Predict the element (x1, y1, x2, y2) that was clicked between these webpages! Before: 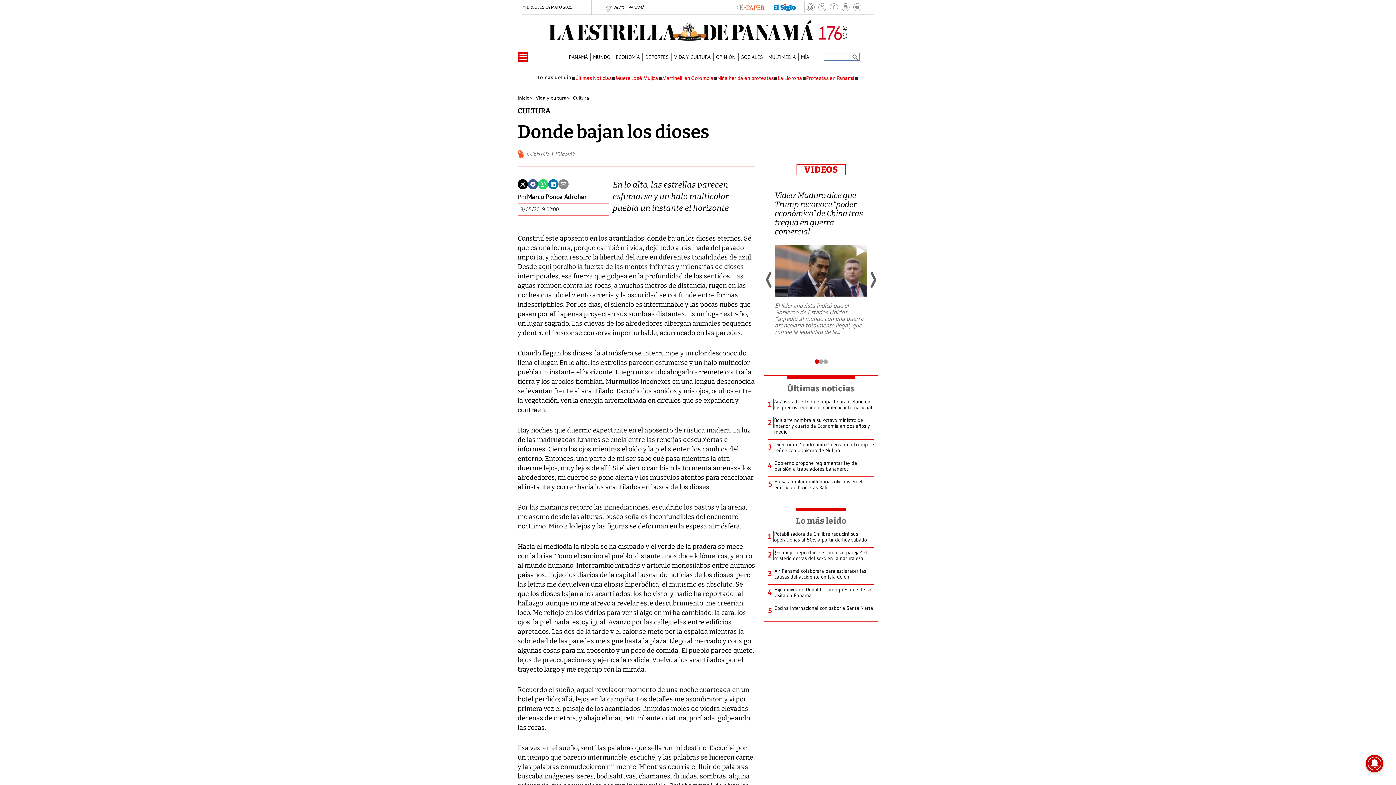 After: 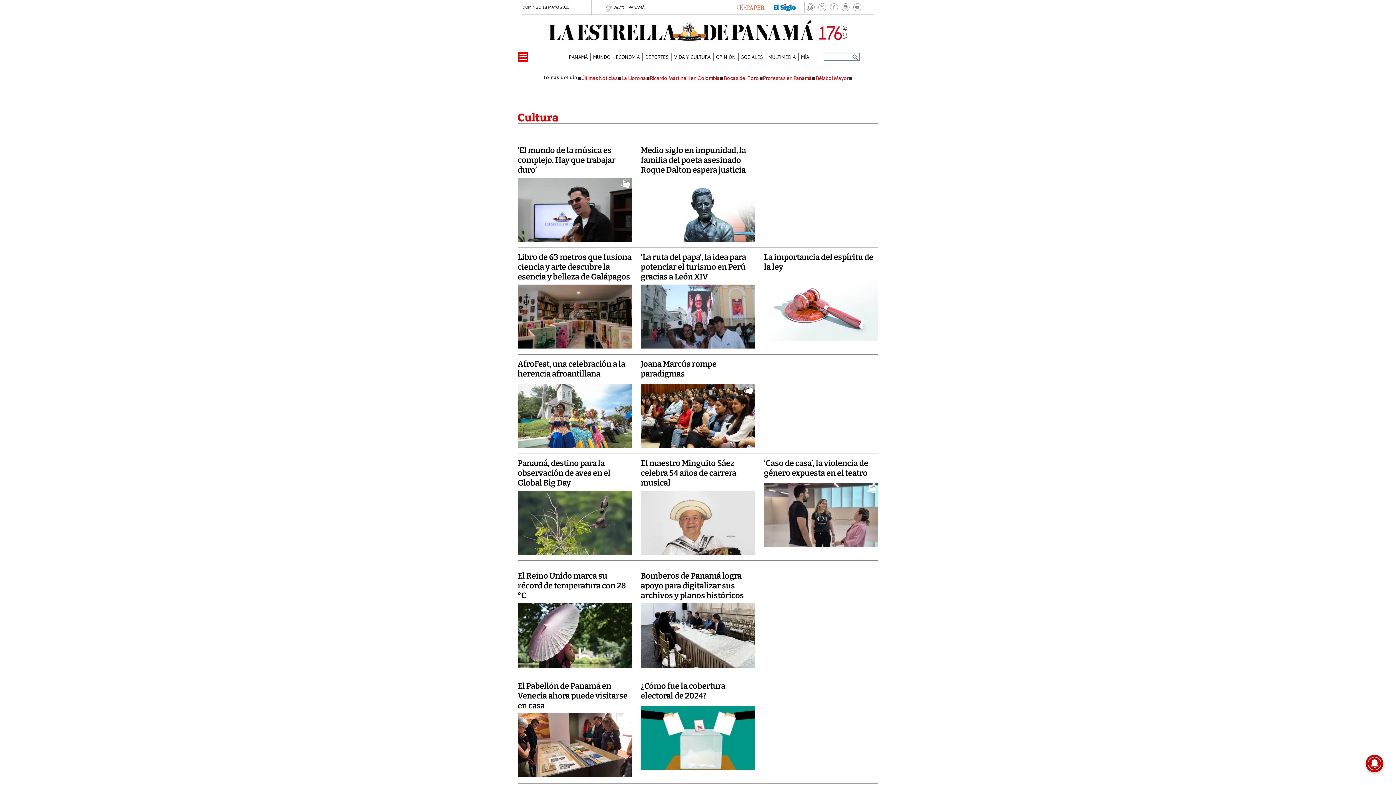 Action: bbox: (573, 95, 589, 100) label: Cultura